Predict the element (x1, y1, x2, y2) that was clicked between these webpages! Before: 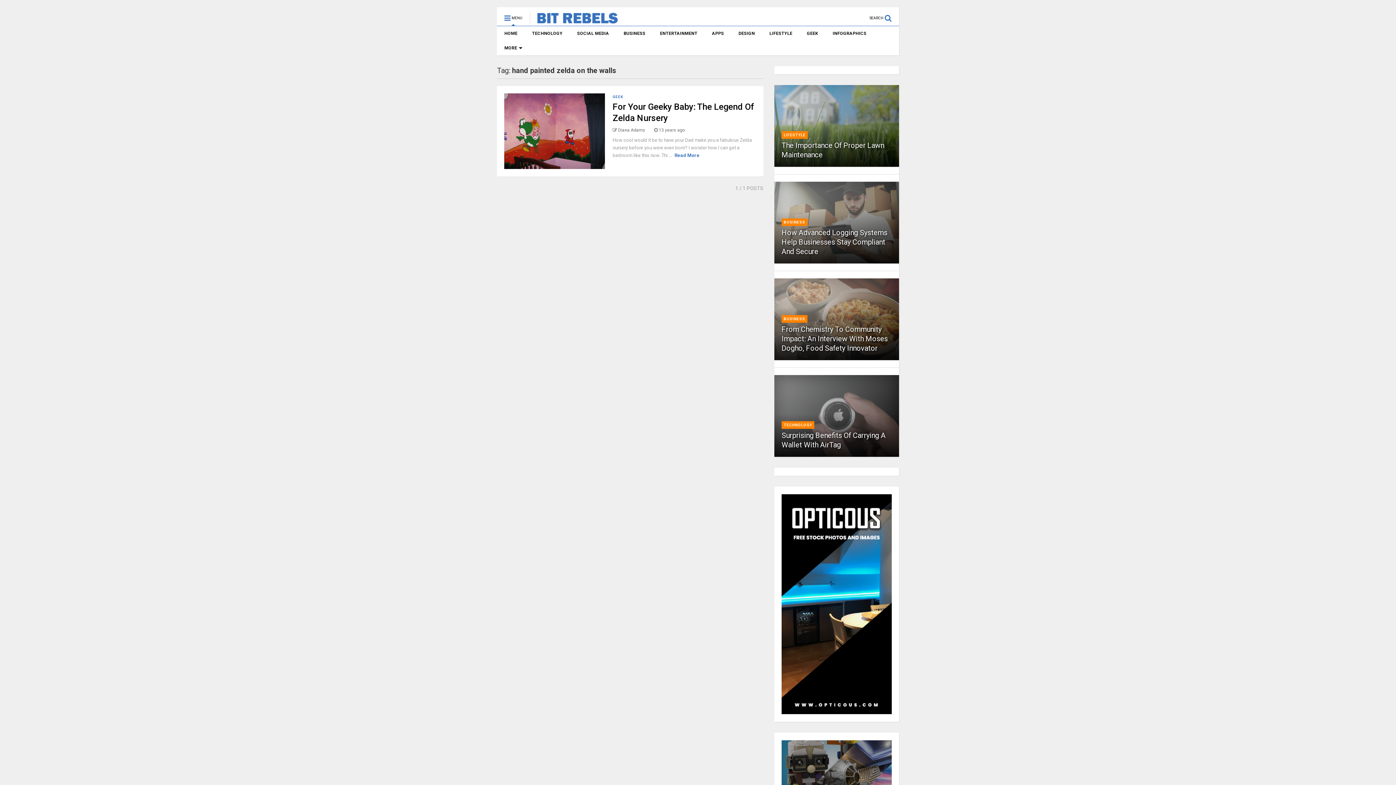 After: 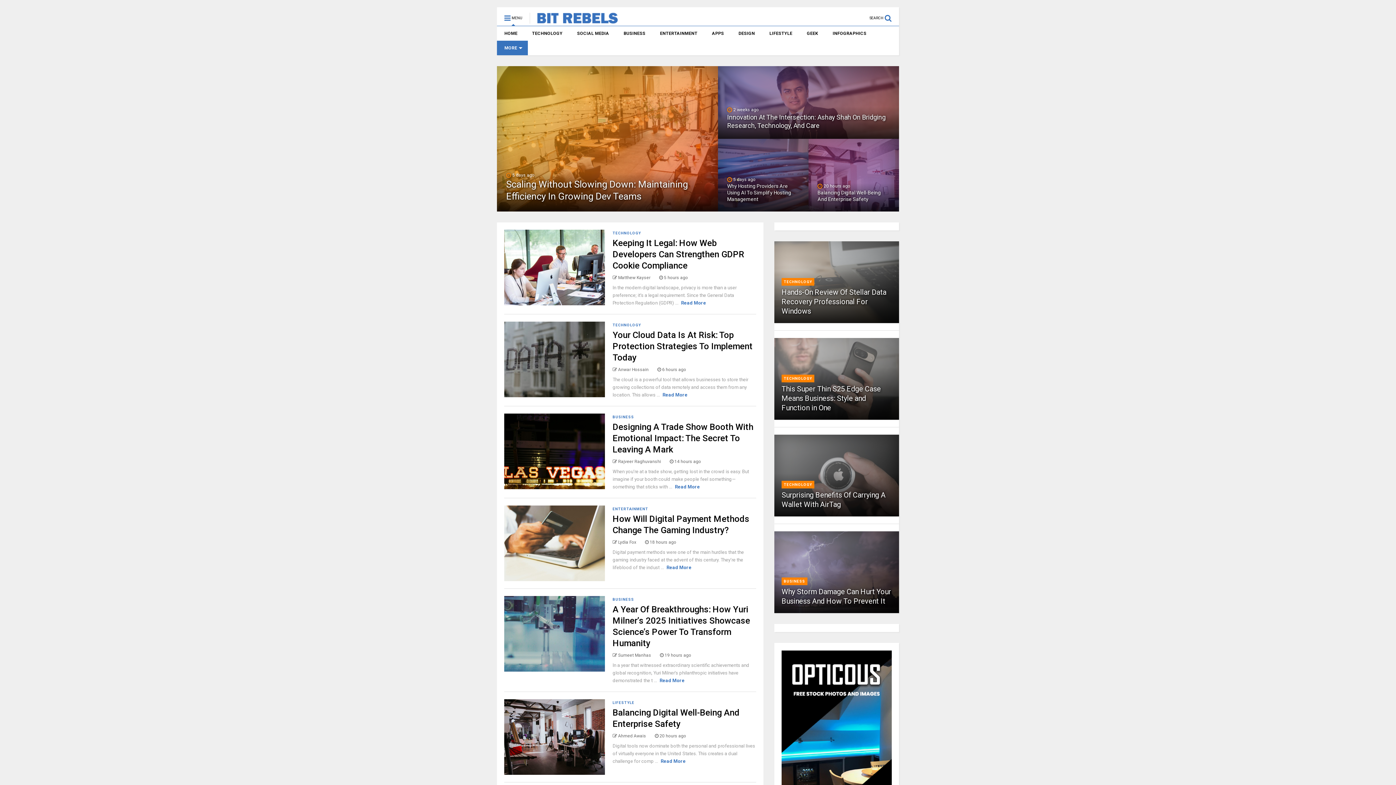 Action: bbox: (529, 14, 618, 25)